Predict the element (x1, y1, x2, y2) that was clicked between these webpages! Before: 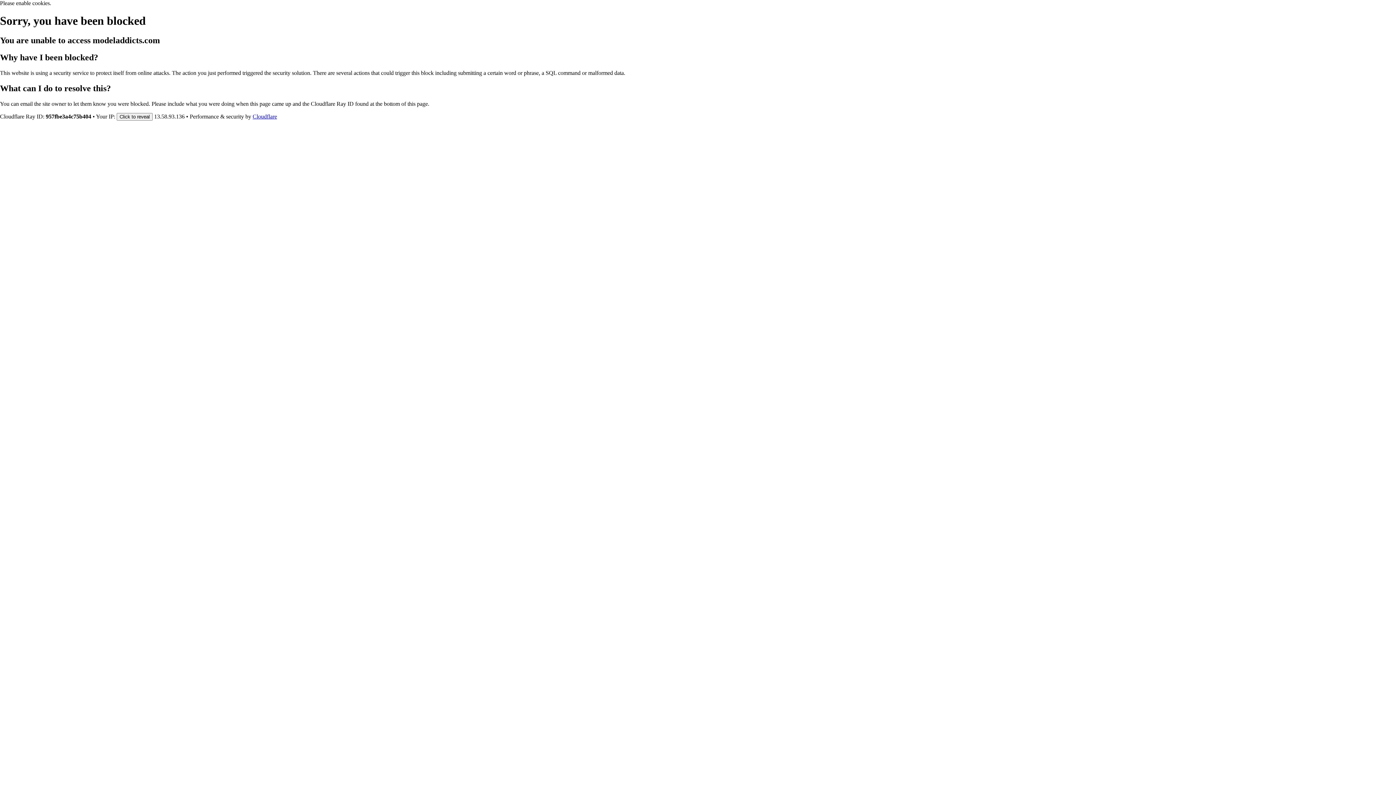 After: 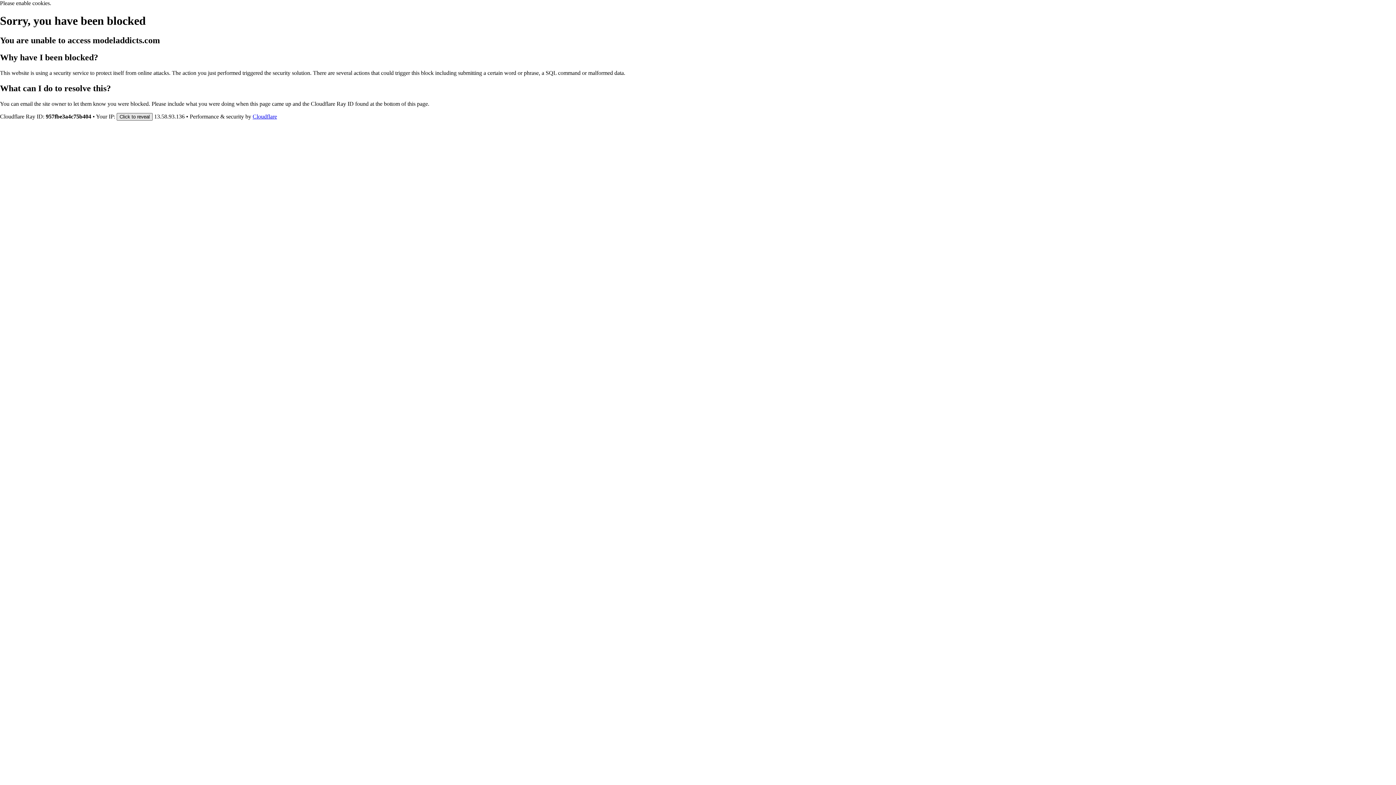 Action: bbox: (116, 112, 152, 120) label: Click to reveal